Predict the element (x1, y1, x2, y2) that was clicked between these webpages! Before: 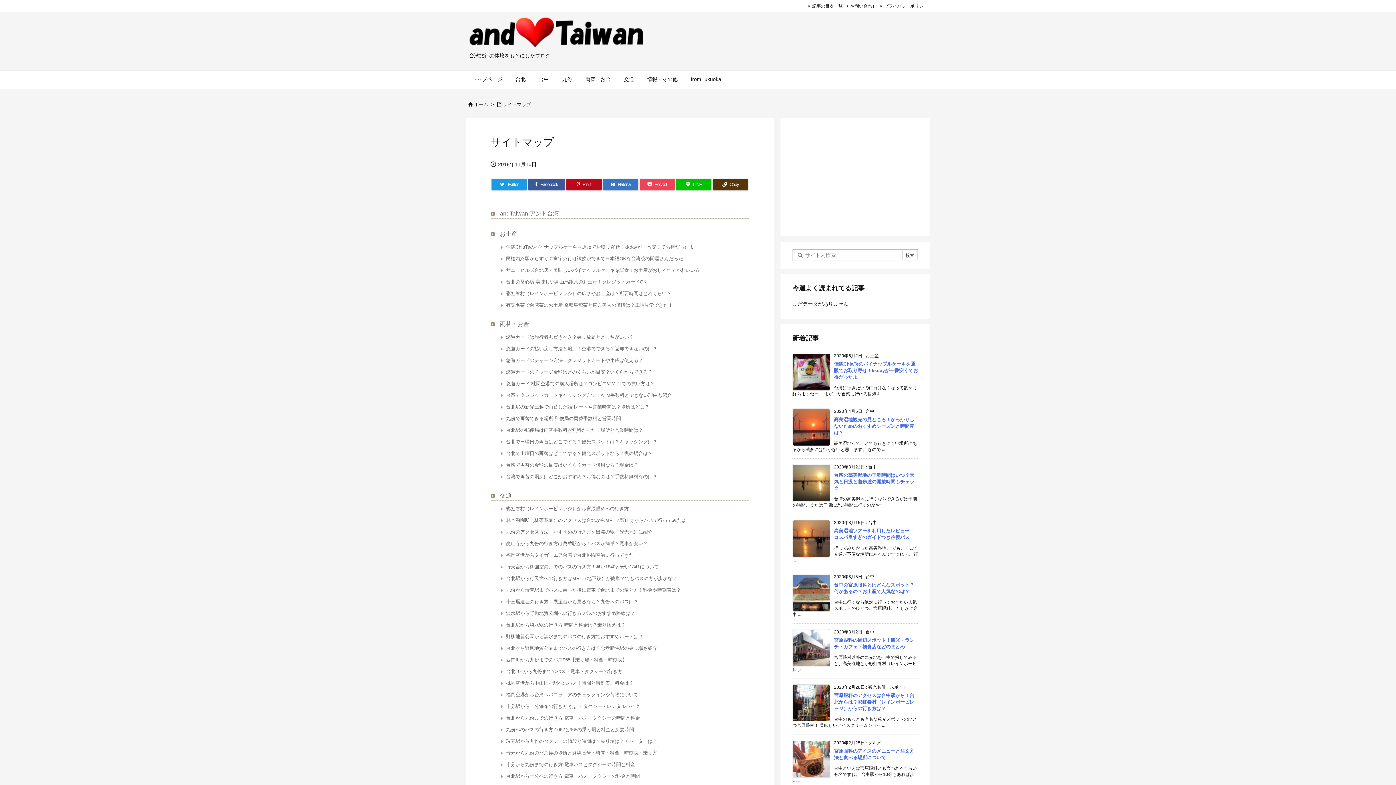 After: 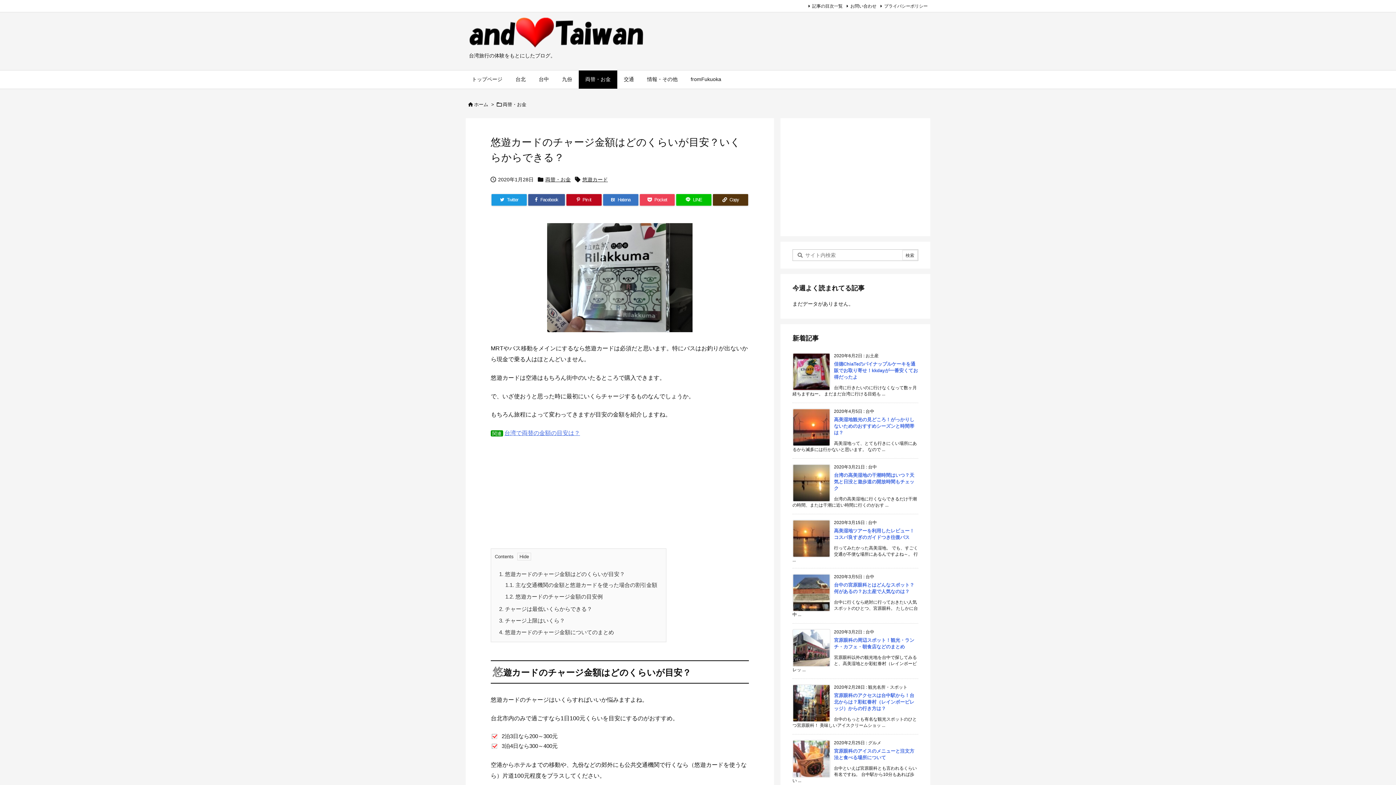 Action: bbox: (500, 369, 652, 375) label: 悠遊カードのチャージ金額はどのくらいが目安？いくらからできる？